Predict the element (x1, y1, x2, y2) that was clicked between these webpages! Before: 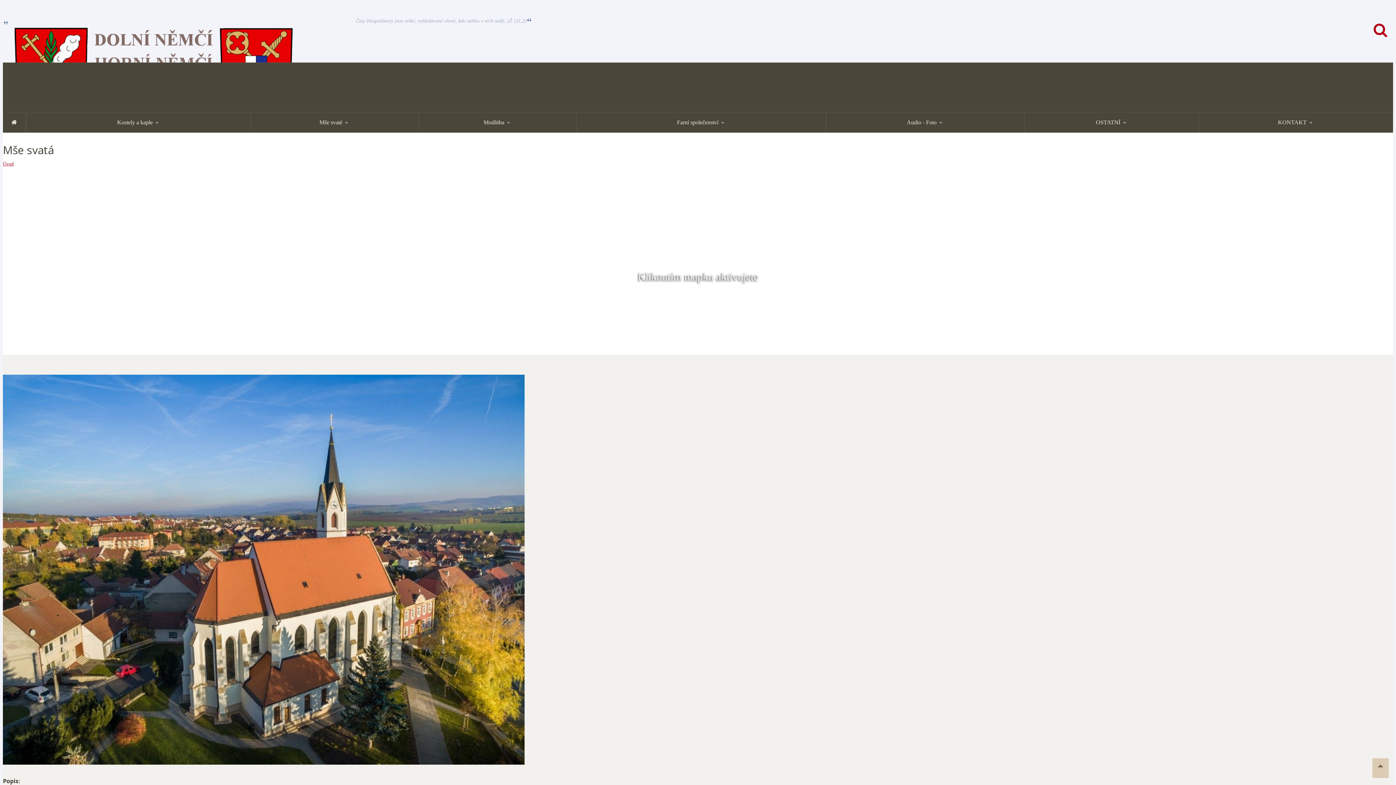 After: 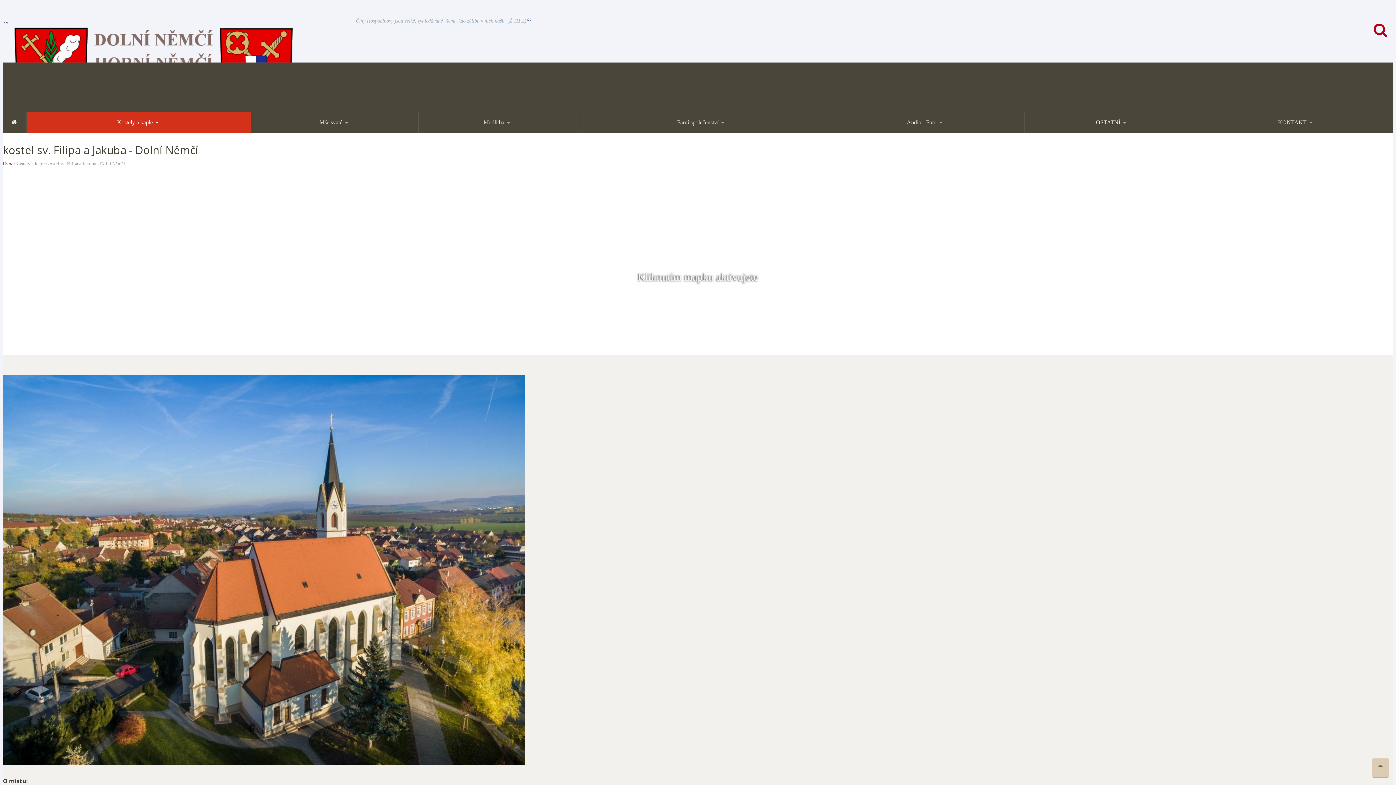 Action: bbox: (2, 760, 524, 766)